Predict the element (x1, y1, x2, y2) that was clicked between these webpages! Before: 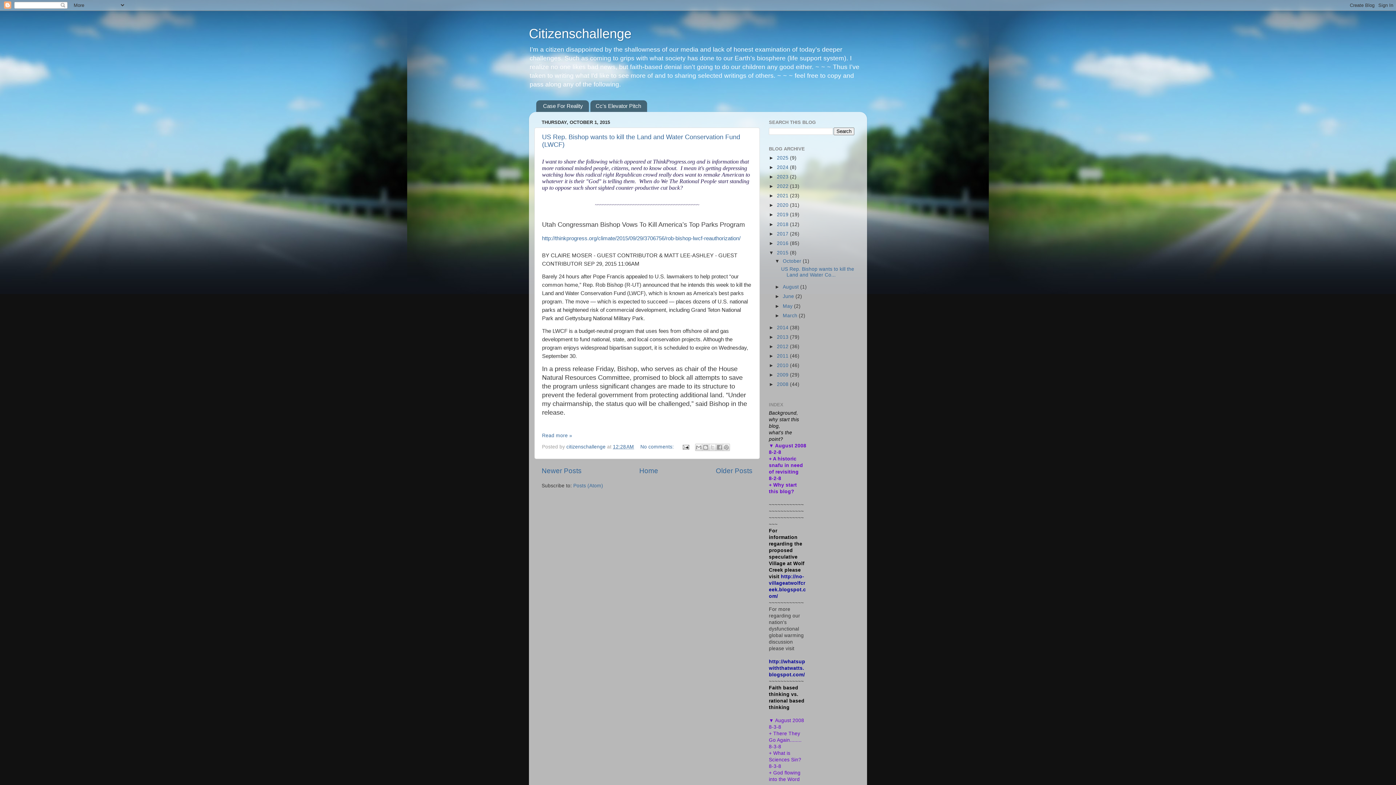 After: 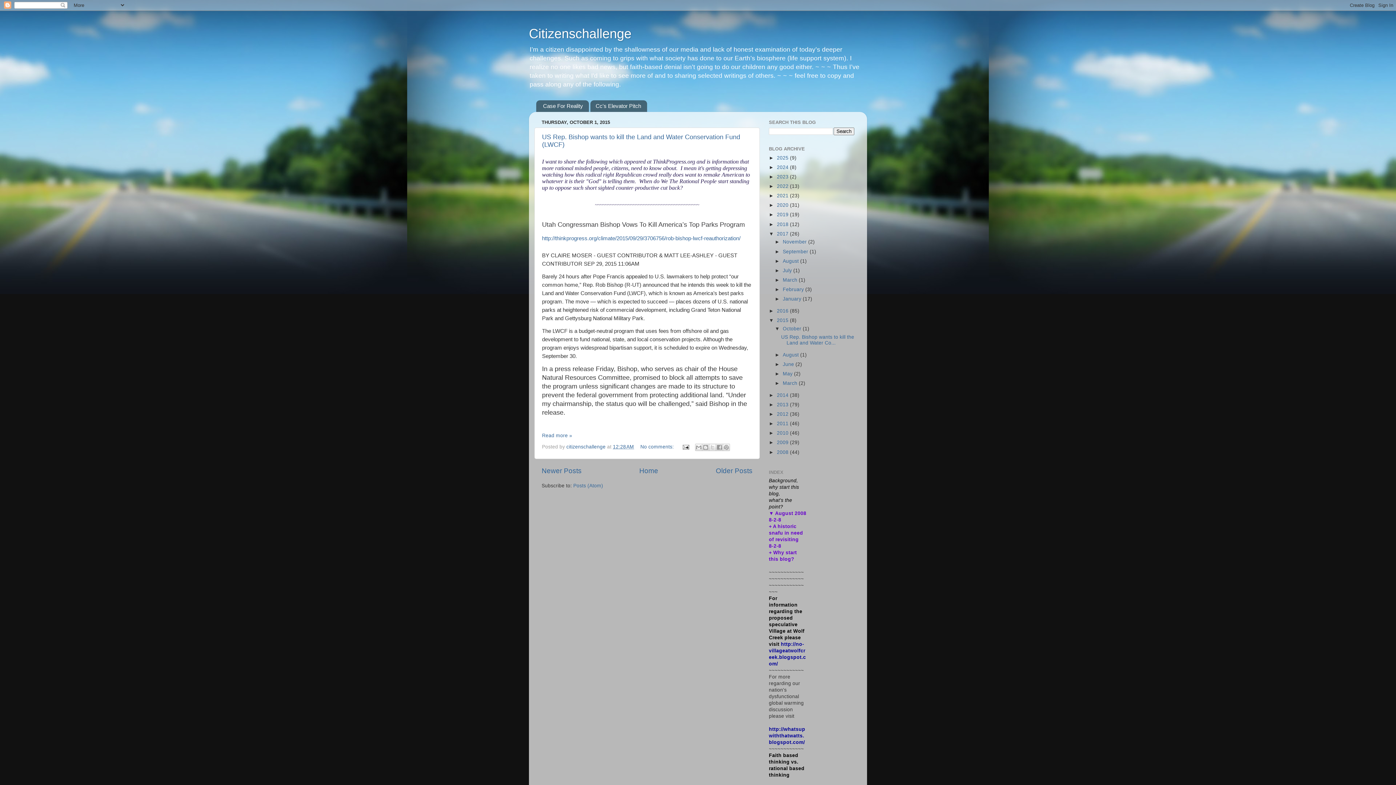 Action: bbox: (769, 231, 777, 236) label: ►  